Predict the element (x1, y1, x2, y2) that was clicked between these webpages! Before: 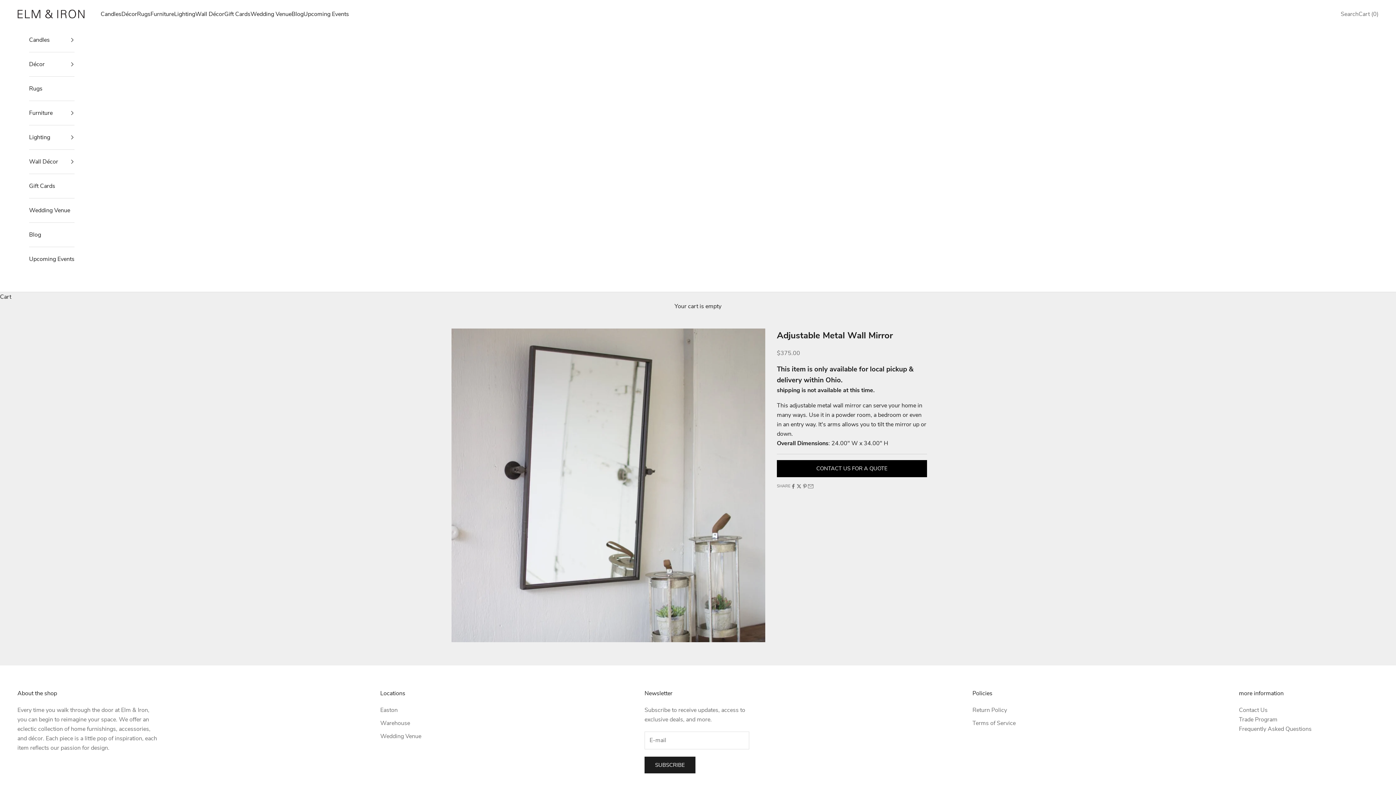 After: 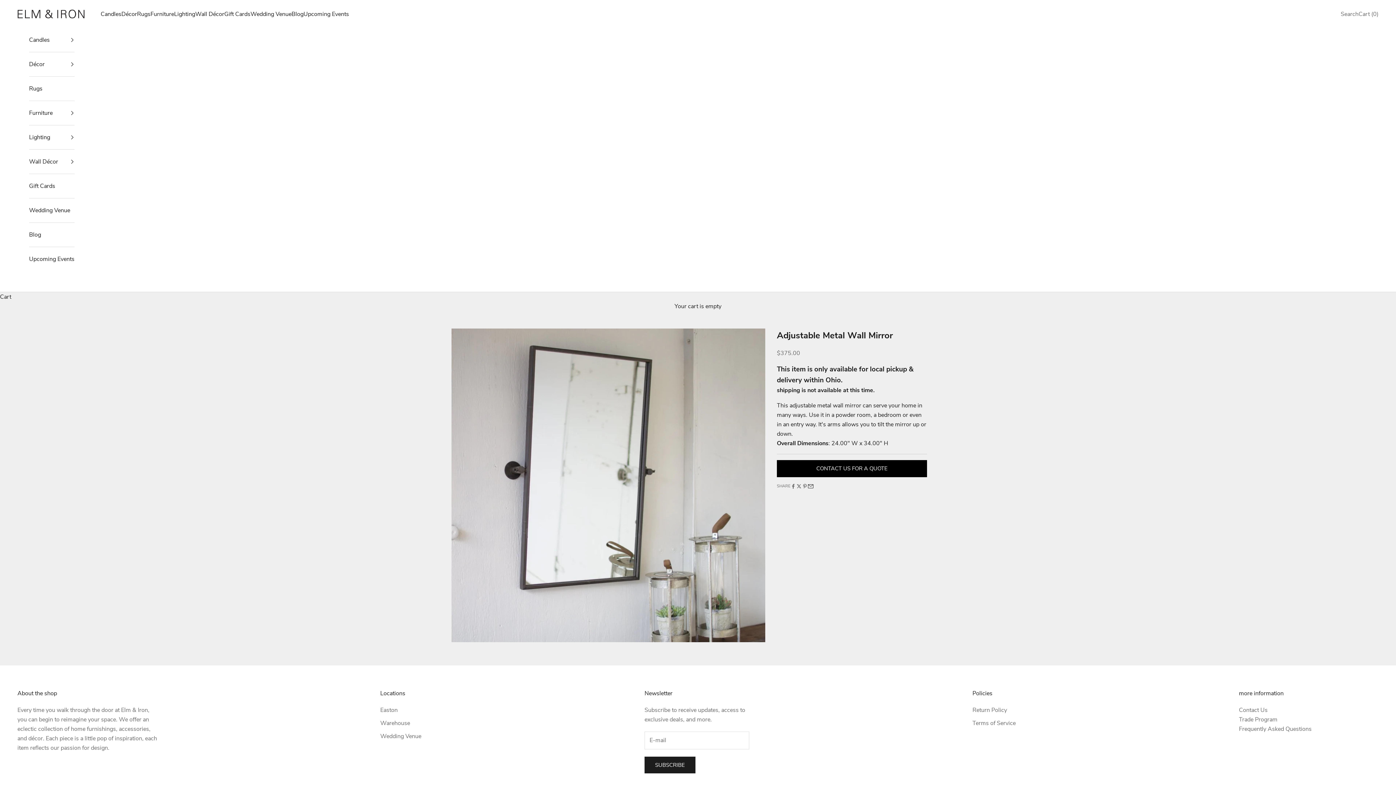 Action: label: Share by email bbox: (808, 483, 813, 489)